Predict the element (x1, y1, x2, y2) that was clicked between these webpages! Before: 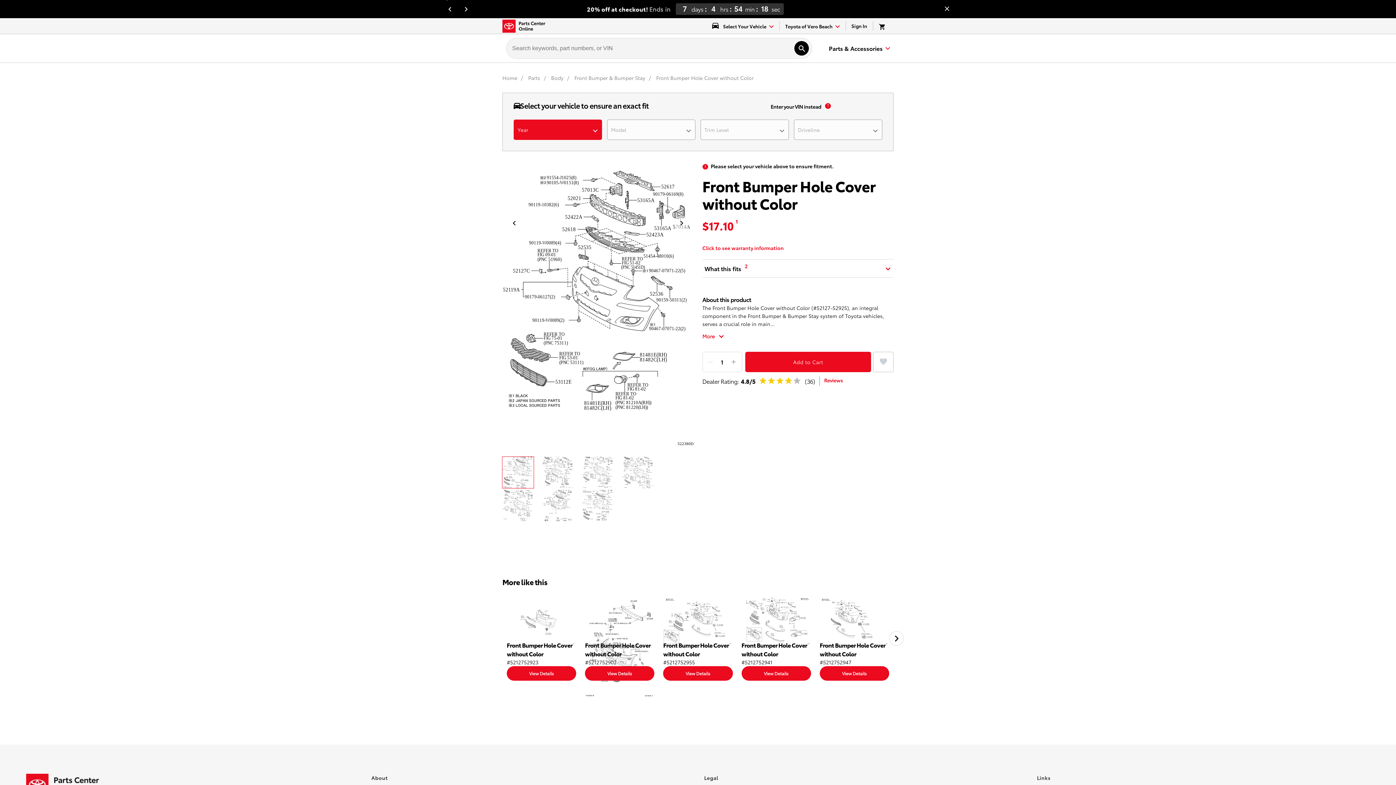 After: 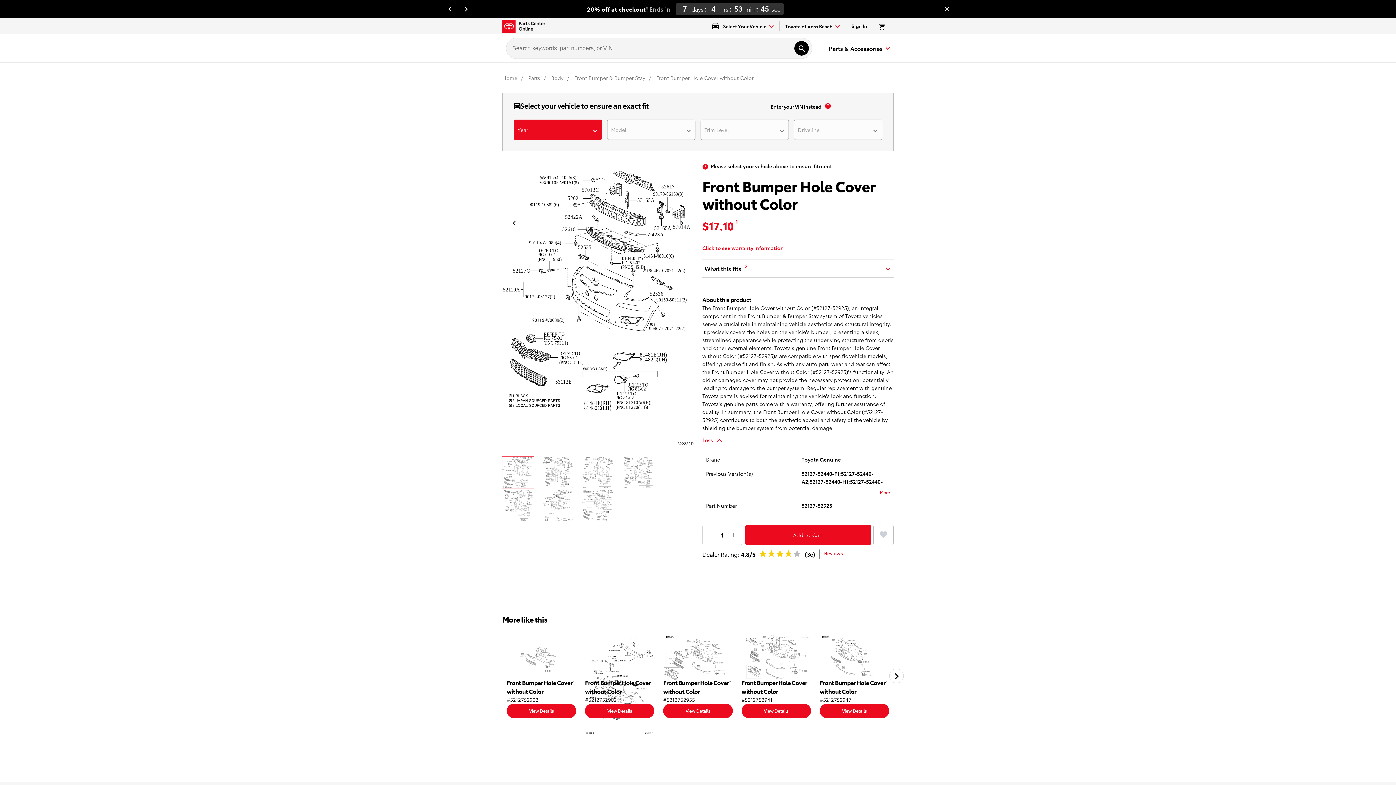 Action: bbox: (702, 332, 724, 340) label: Toggle full description